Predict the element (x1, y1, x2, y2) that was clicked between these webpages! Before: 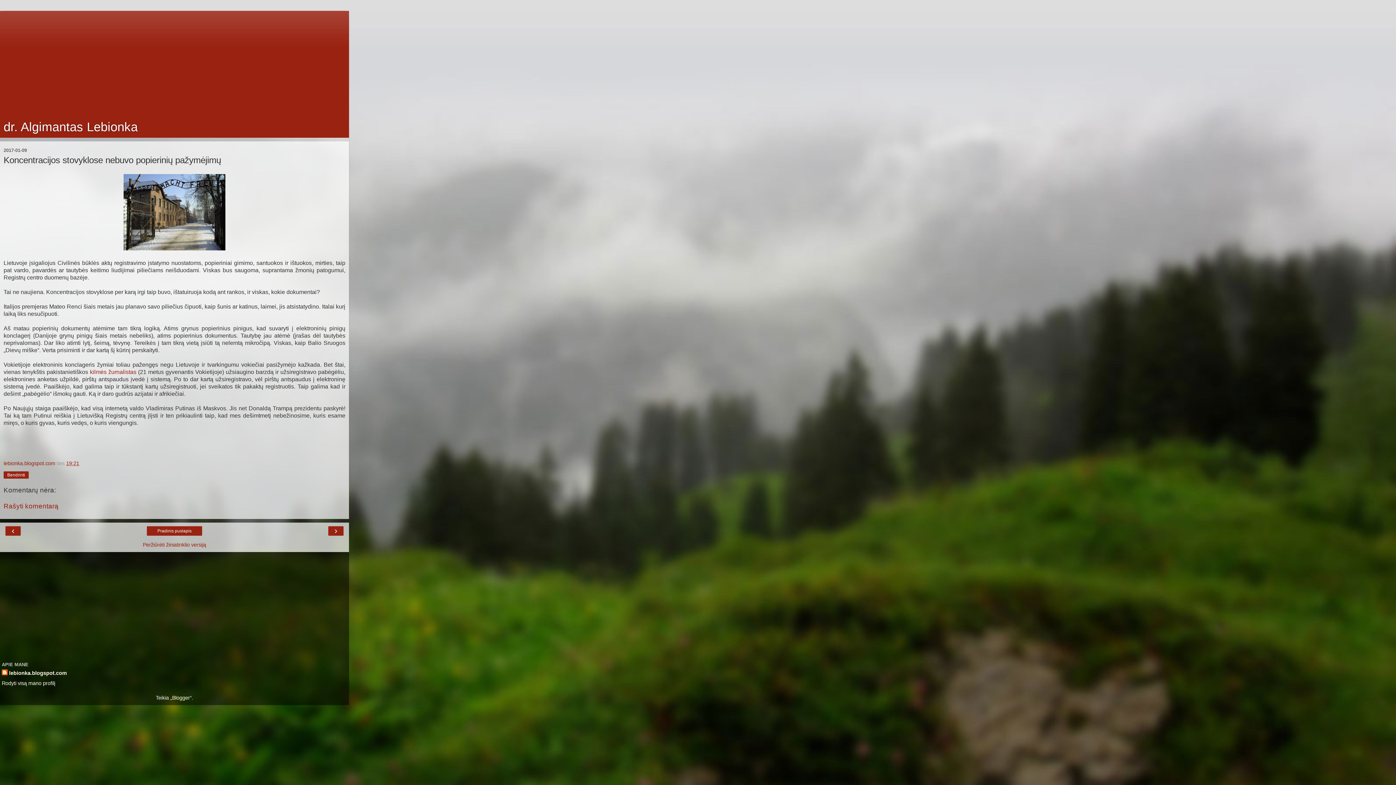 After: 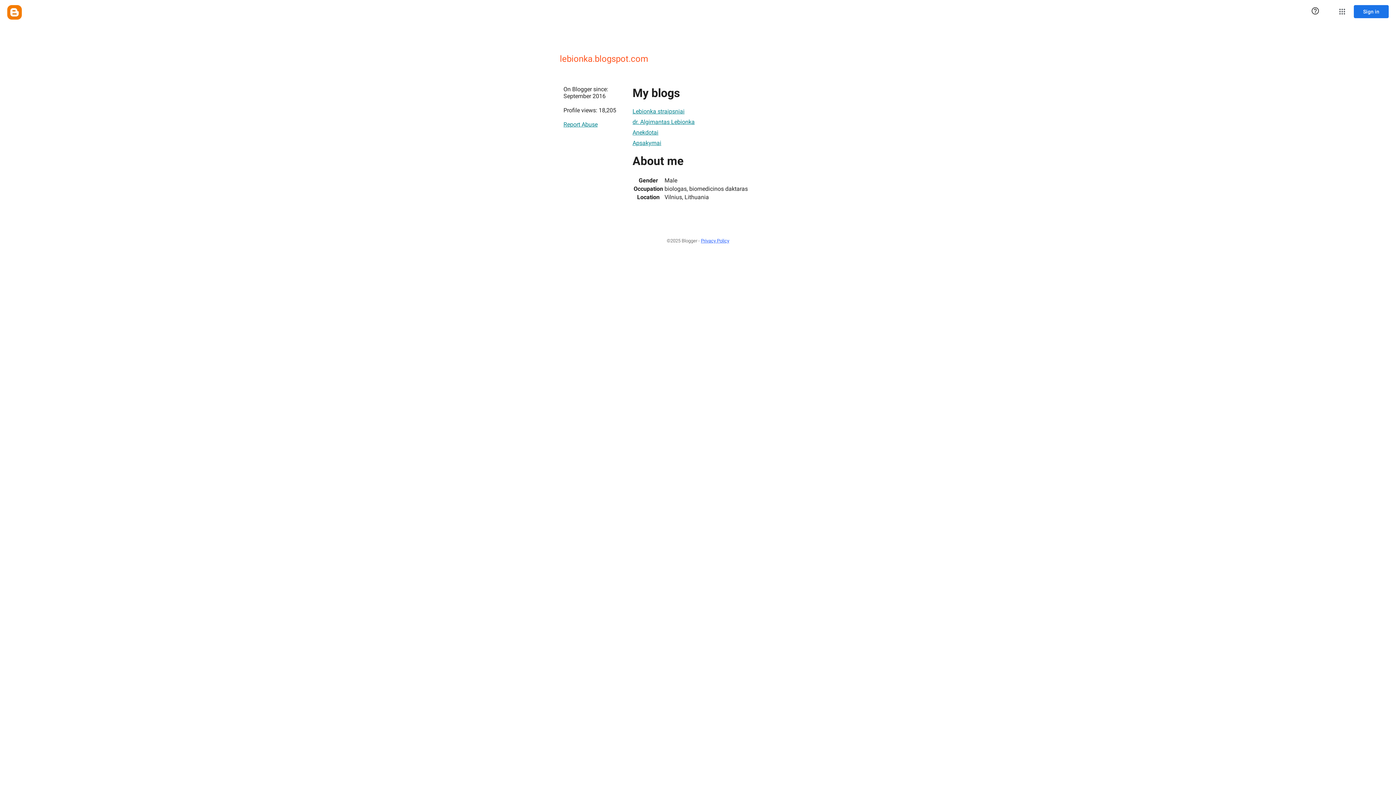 Action: label: Rodyti visą mano profilį bbox: (1, 680, 55, 686)